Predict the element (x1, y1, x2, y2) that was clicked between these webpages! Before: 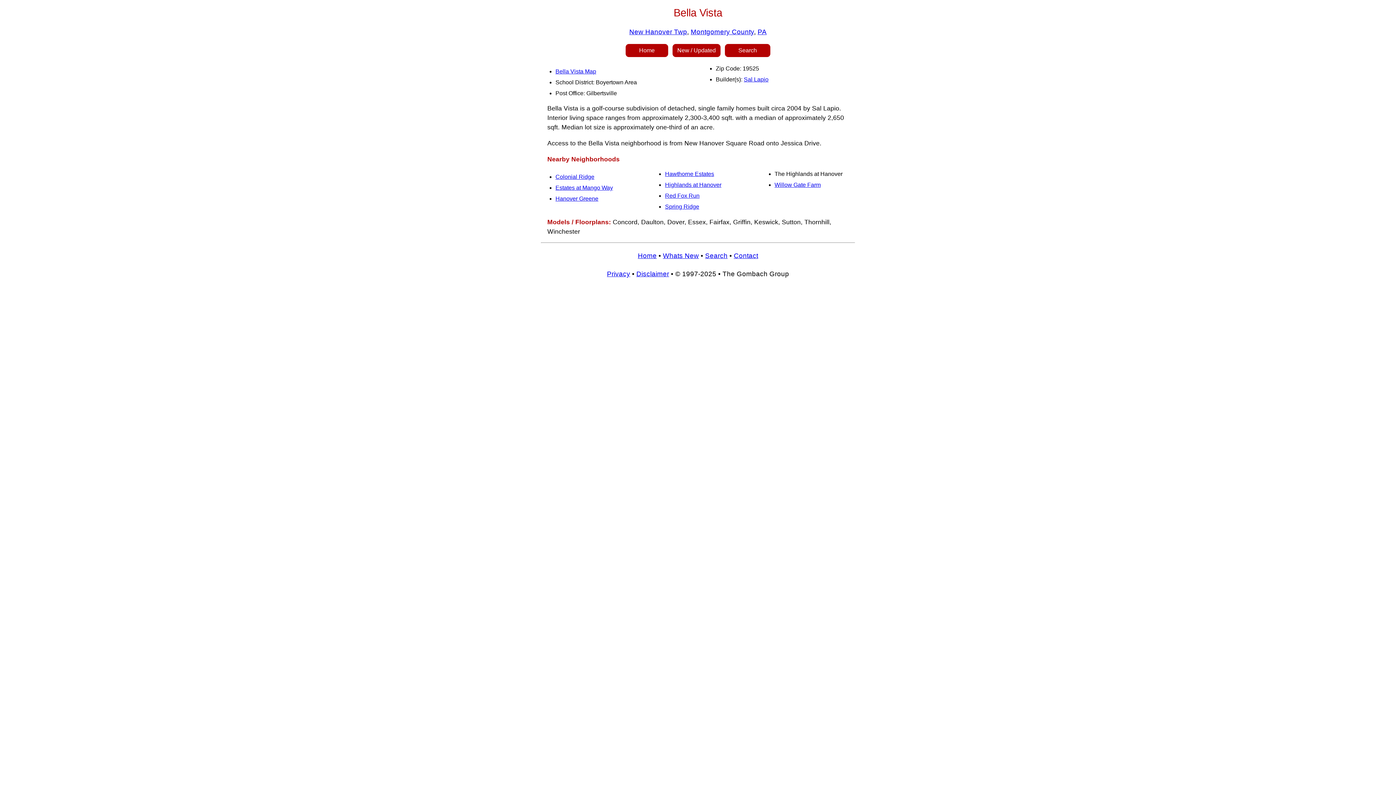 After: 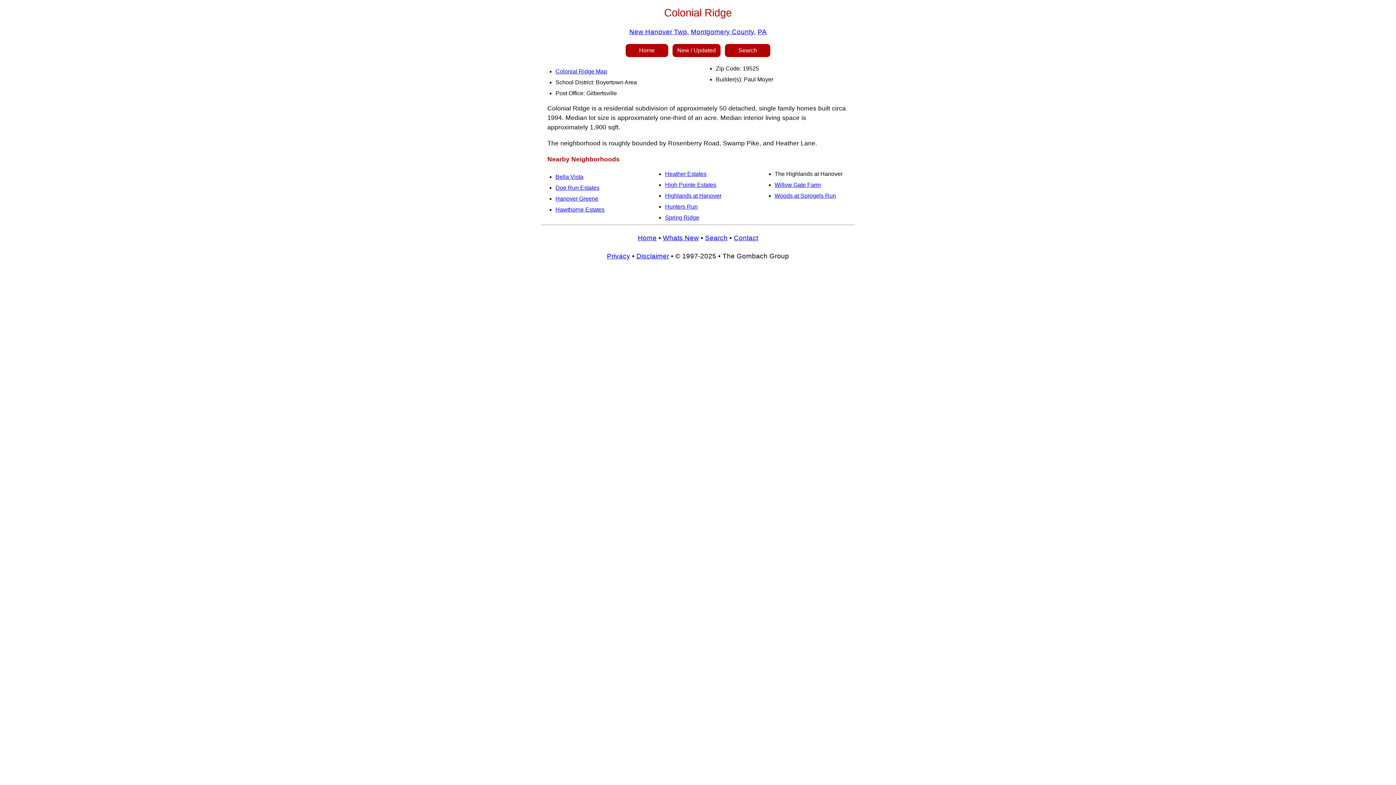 Action: bbox: (555, 173, 594, 180) label: Colonial Ridge